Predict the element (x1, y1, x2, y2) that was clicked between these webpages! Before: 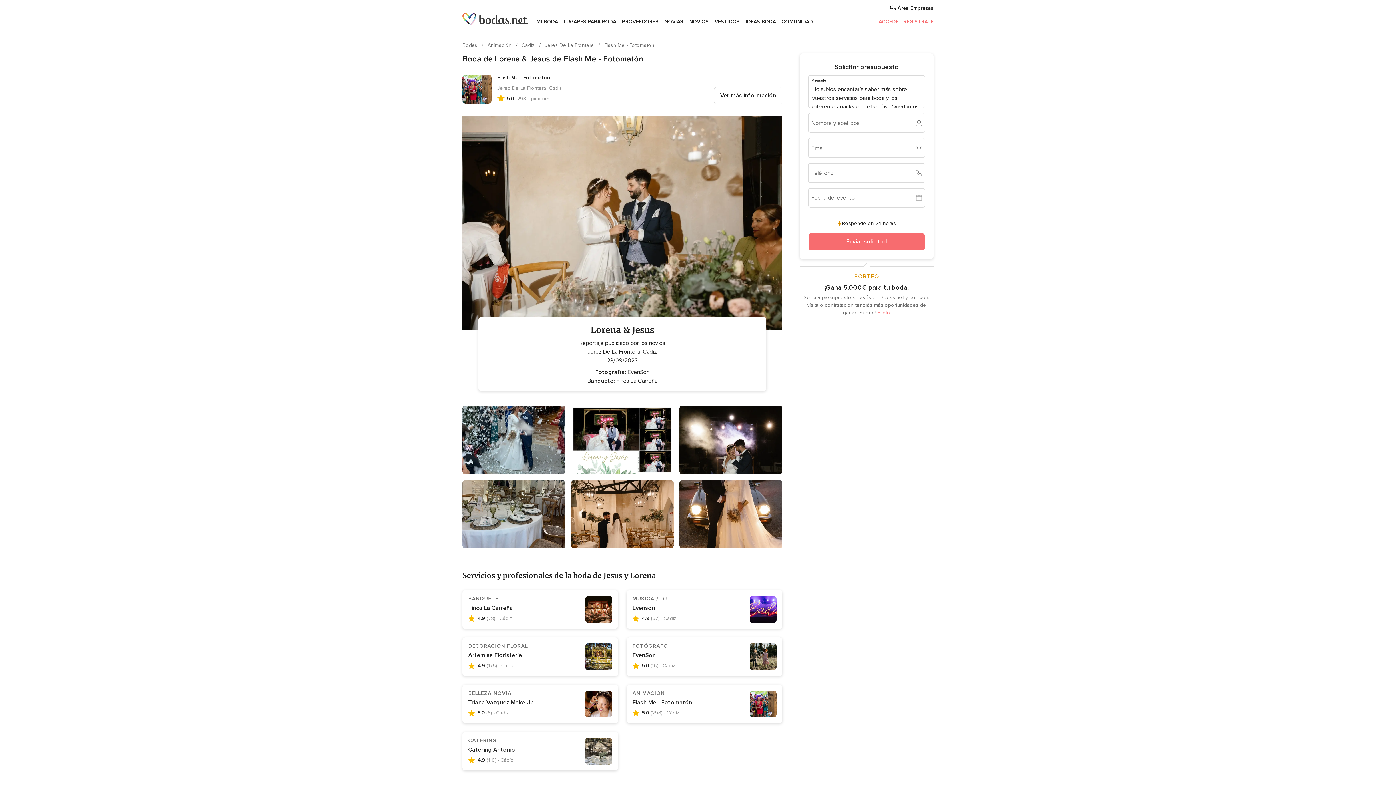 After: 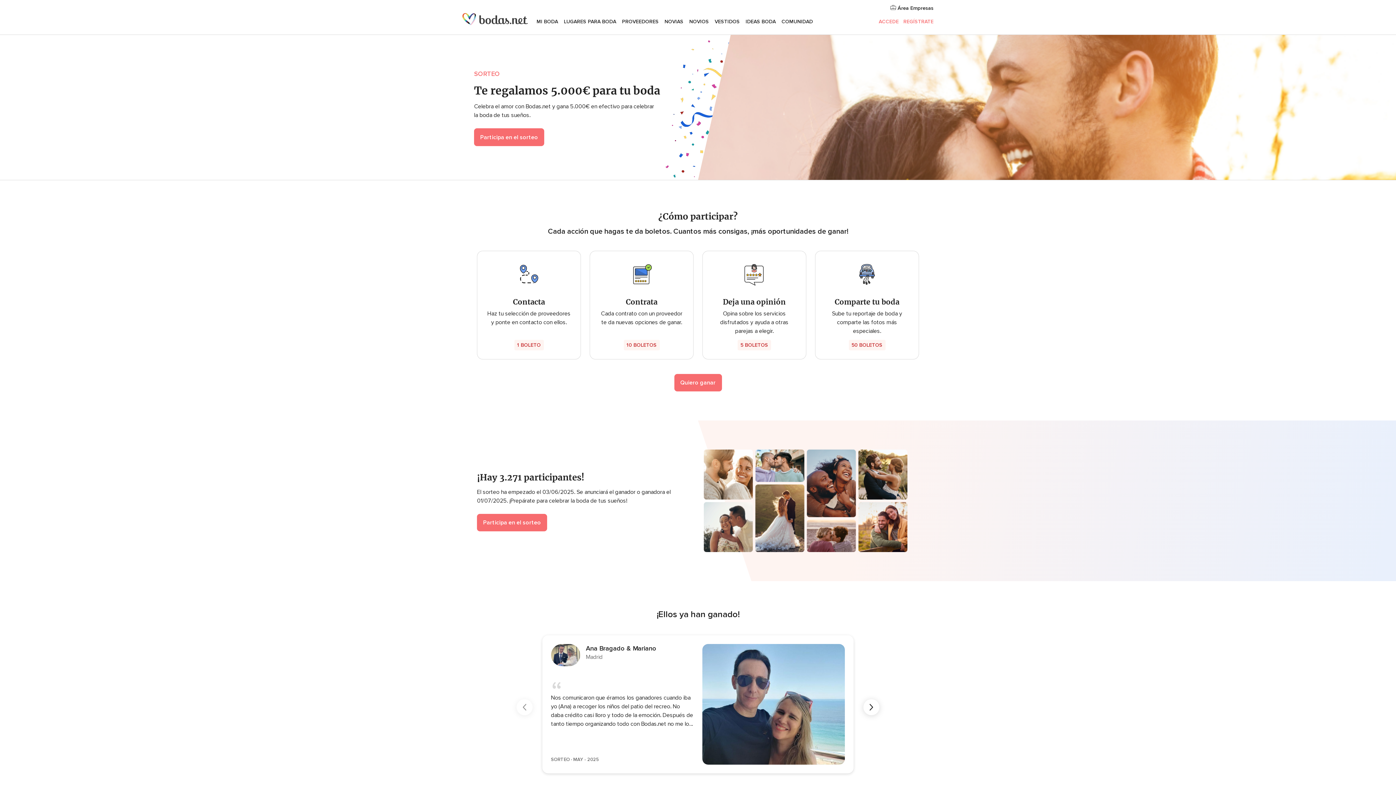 Action: bbox: (877, 309, 890, 316) label: + info